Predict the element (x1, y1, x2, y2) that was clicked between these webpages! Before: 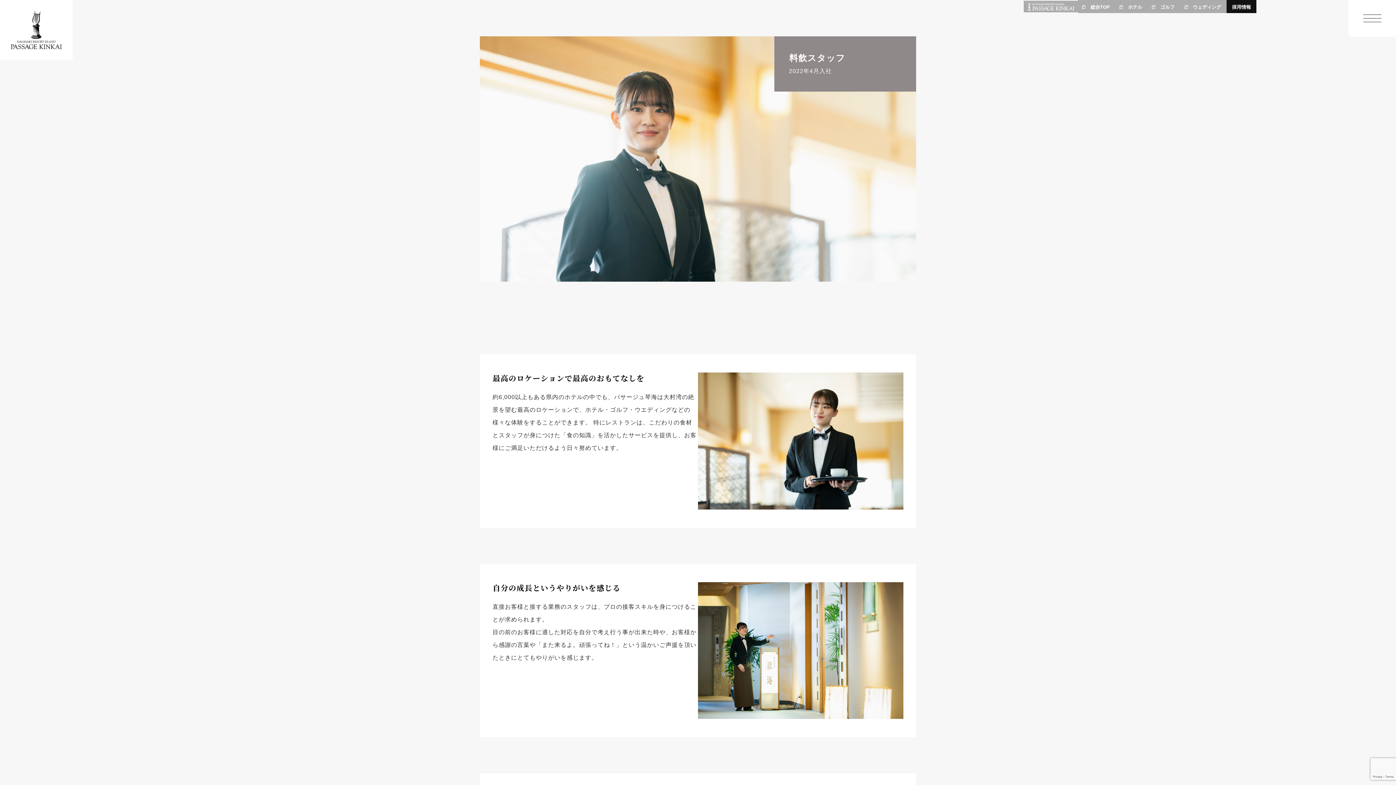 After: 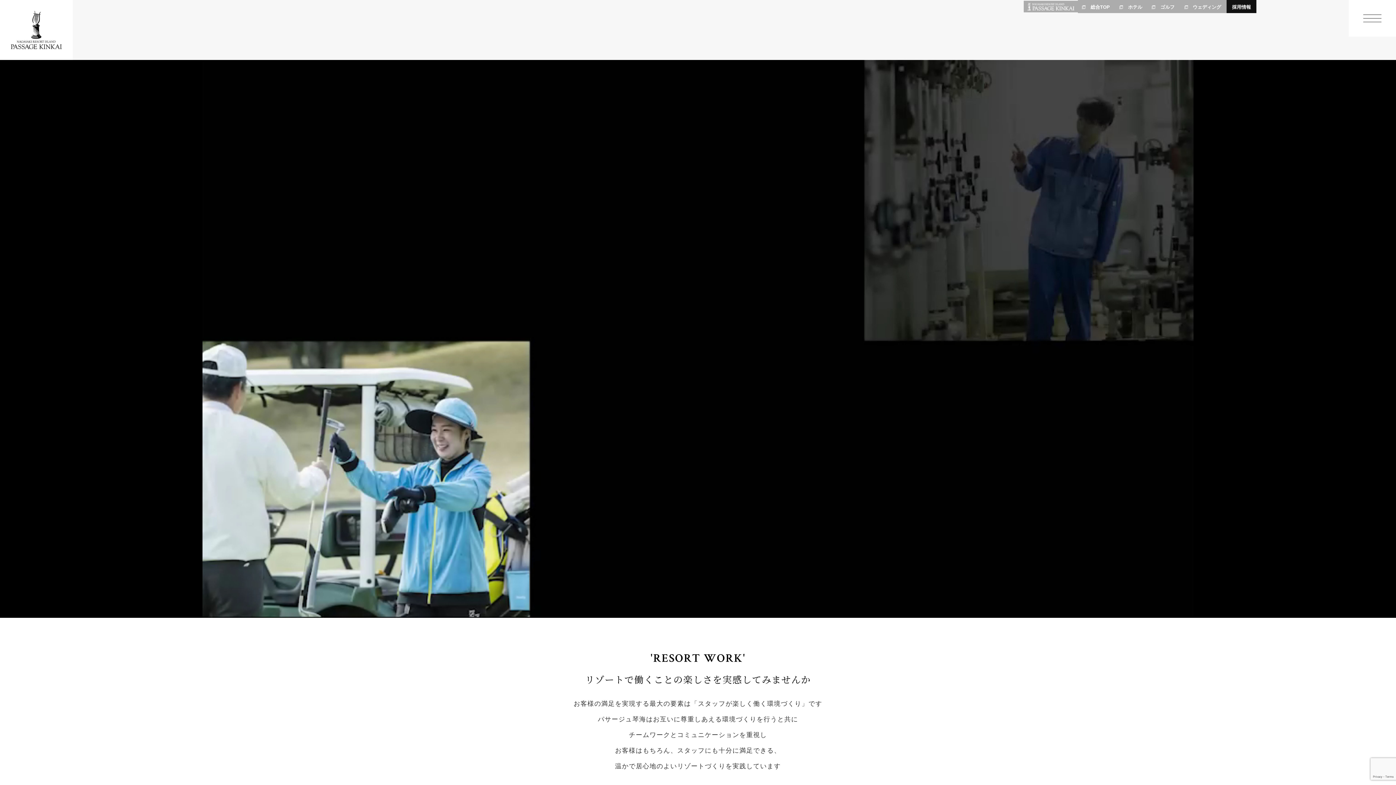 Action: label: 採用情報 bbox: (1226, 0, 1256, 13)